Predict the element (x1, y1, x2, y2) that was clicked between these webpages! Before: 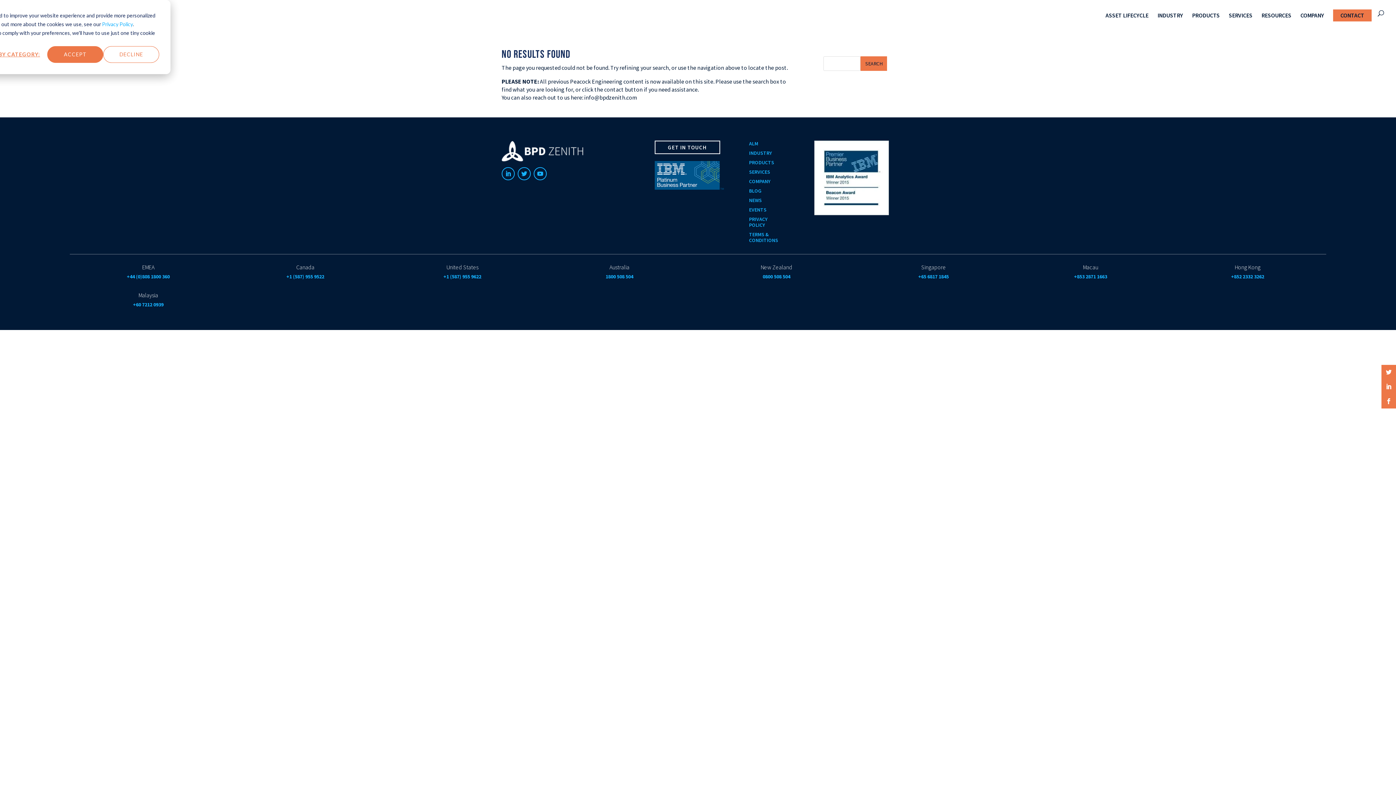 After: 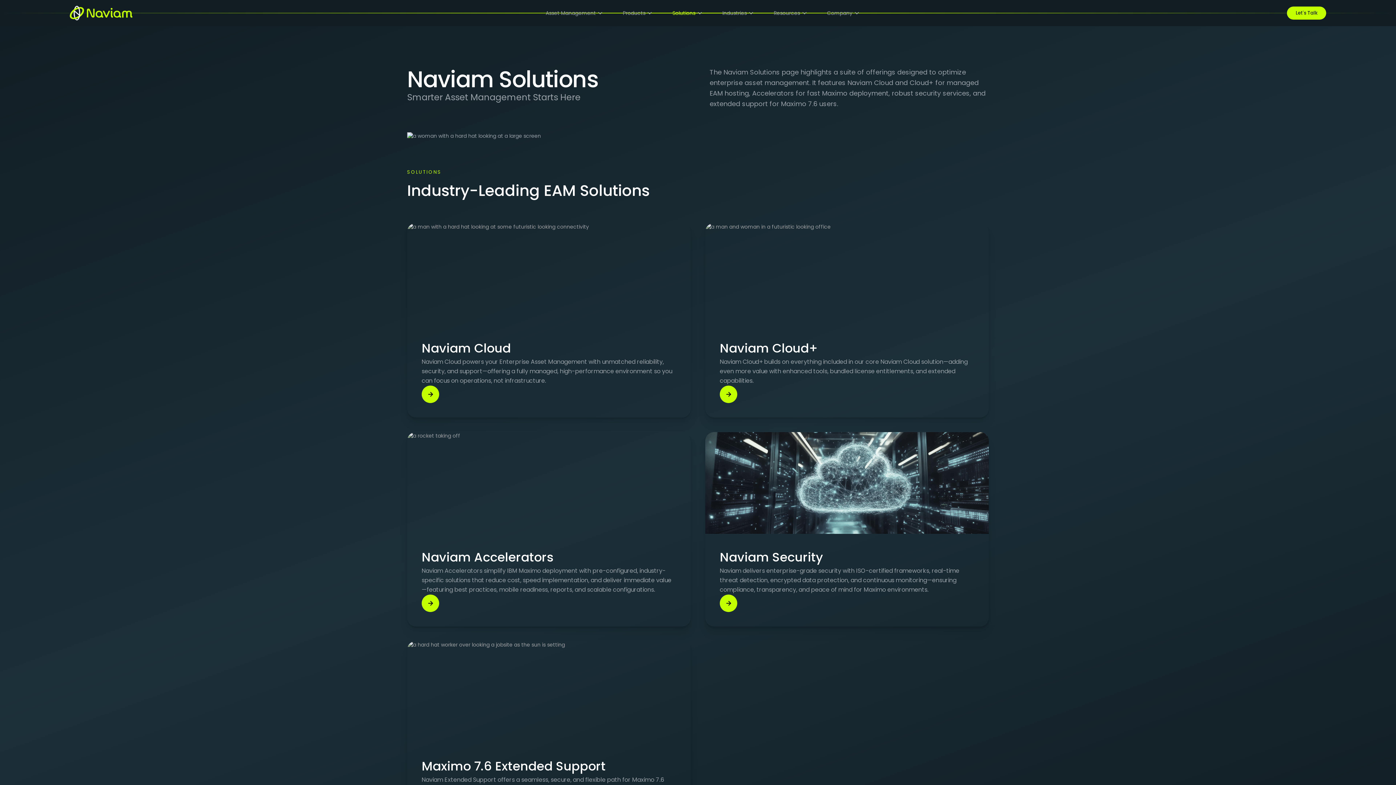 Action: label: PRODUCTS bbox: (749, 159, 781, 169)